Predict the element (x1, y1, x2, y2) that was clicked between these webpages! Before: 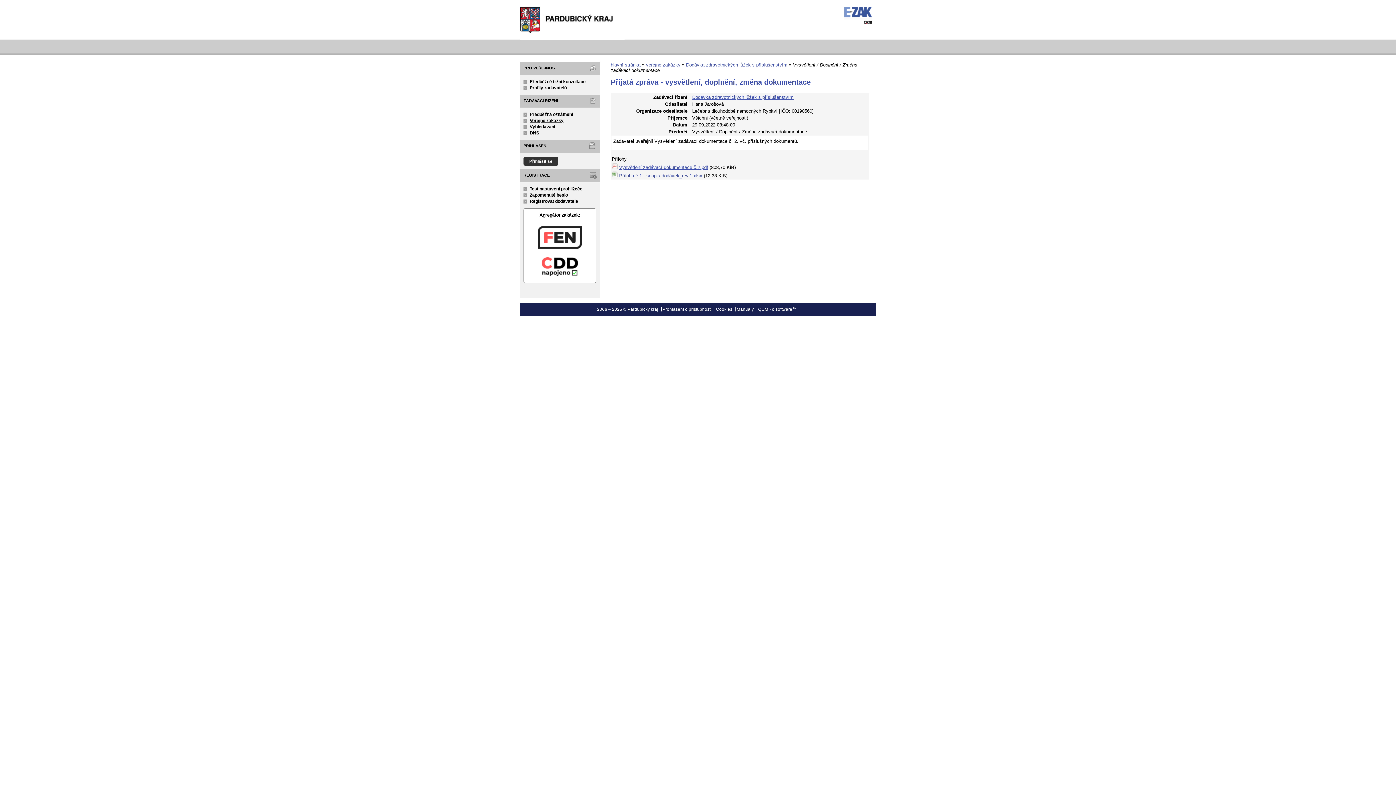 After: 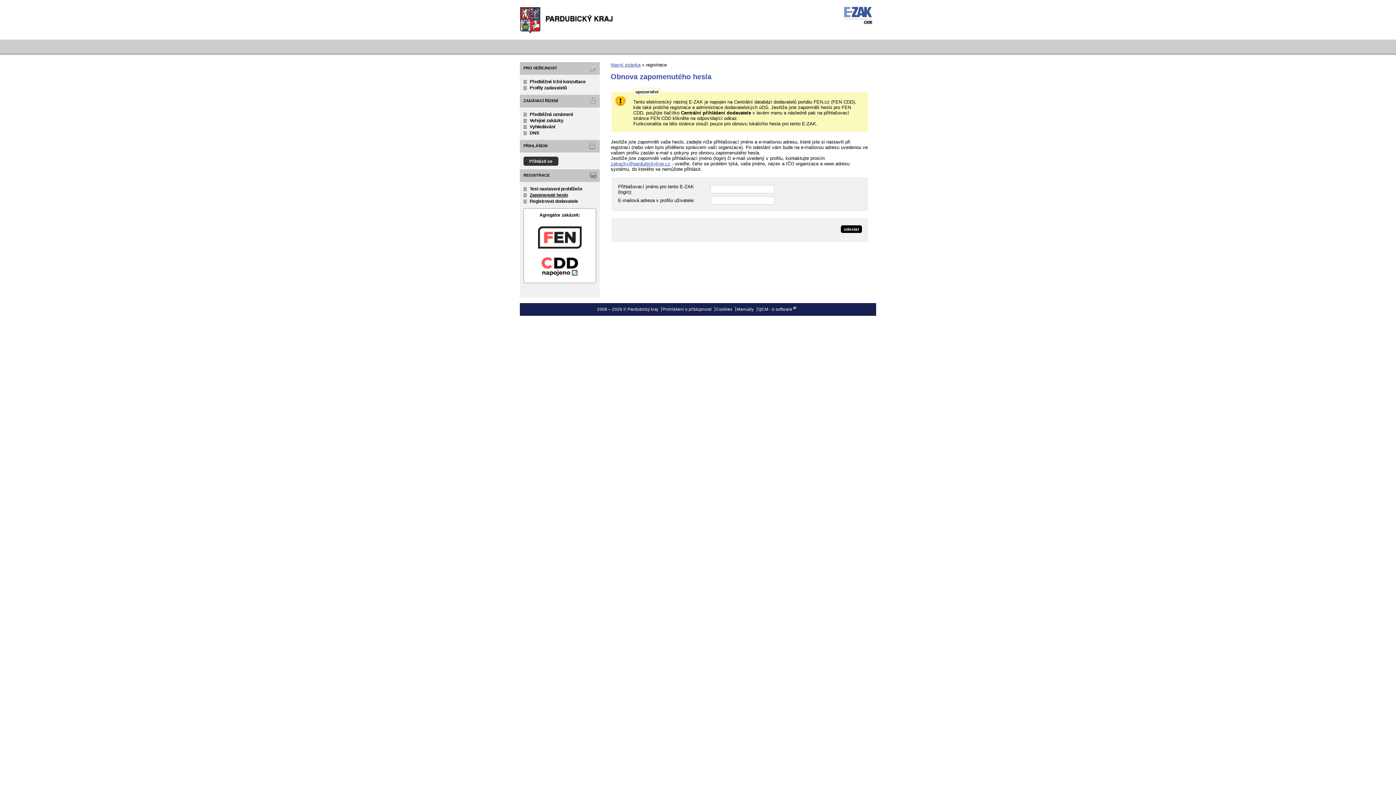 Action: bbox: (529, 192, 568, 197) label: Zapomenuté heslo